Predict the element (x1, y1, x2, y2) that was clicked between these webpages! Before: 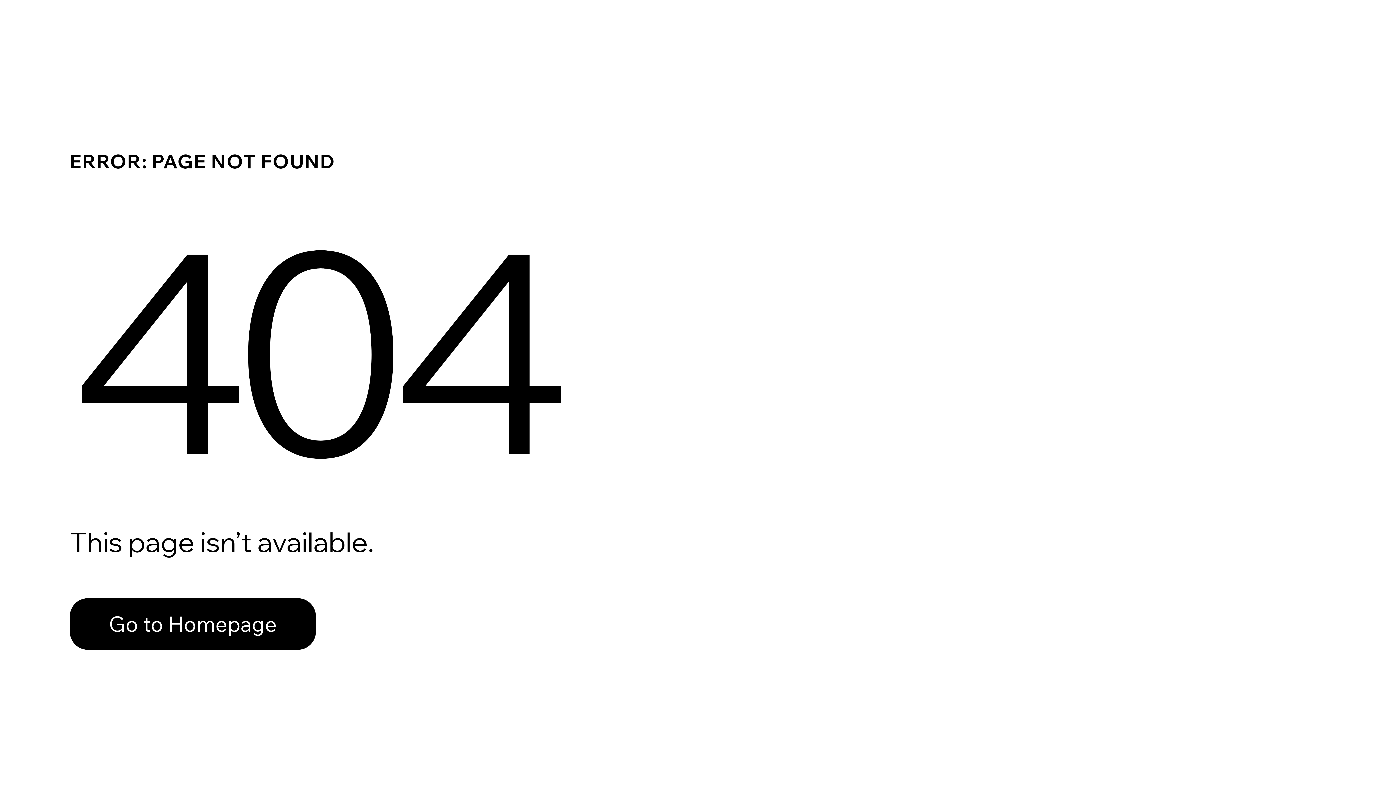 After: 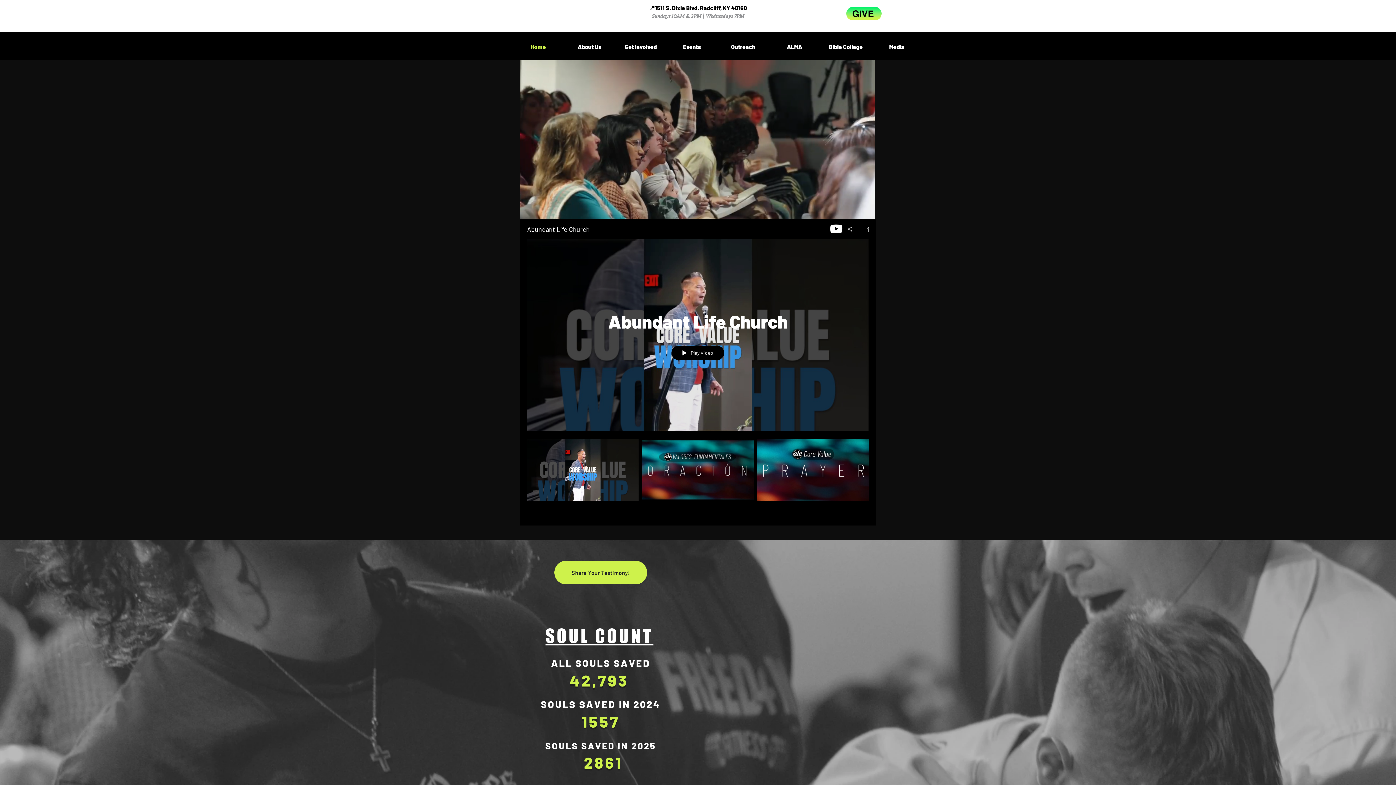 Action: label: Go to Homepage bbox: (69, 582, 768, 659)